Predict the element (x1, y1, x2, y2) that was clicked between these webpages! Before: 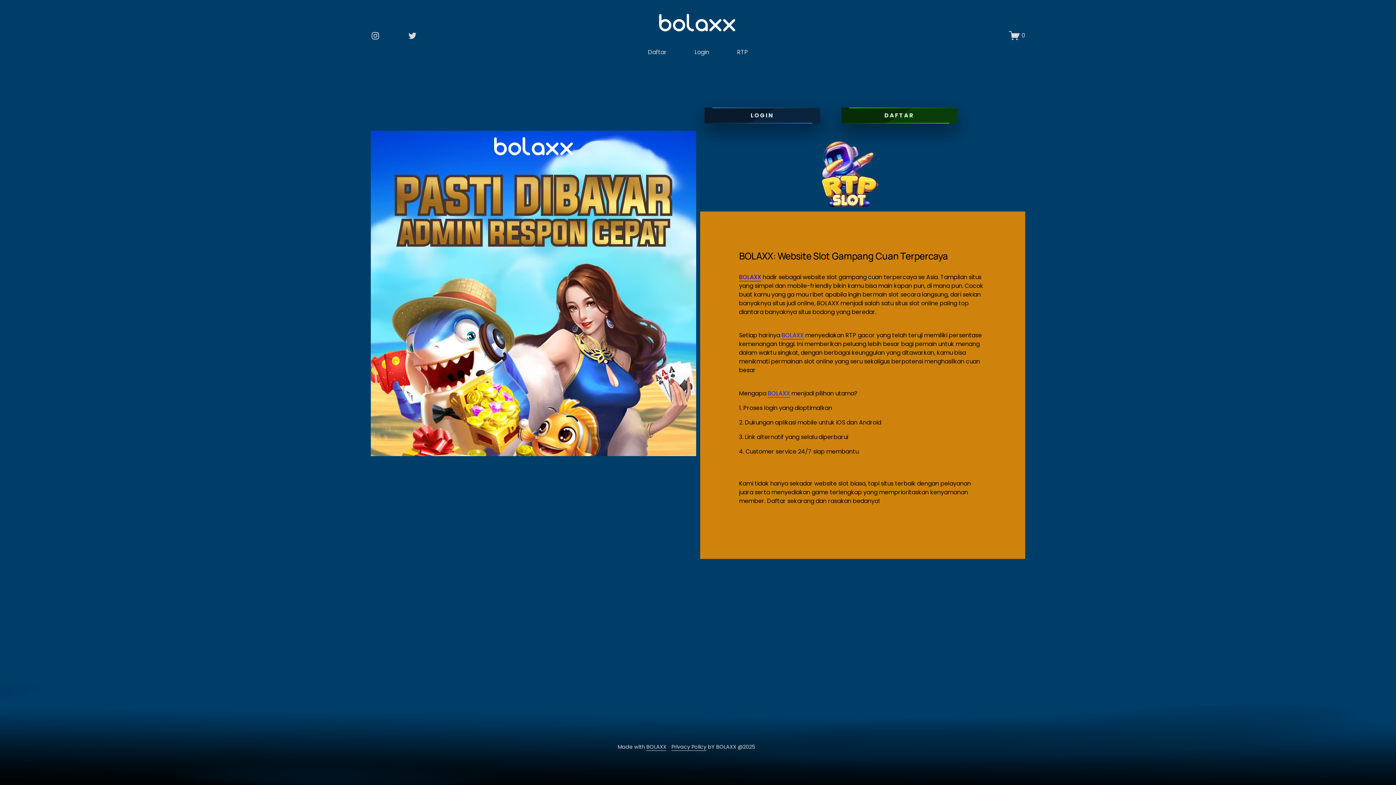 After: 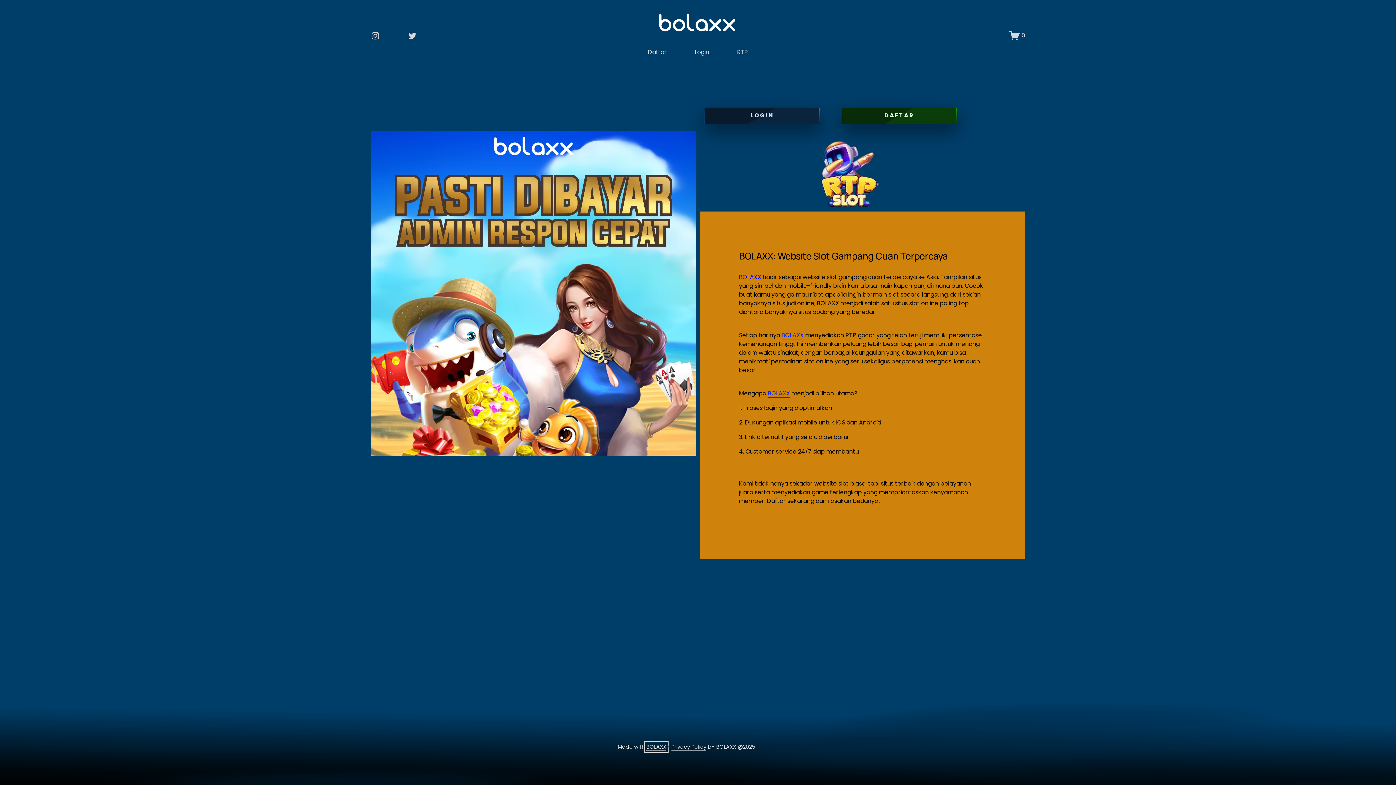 Action: label: BOLAXX bbox: (646, 743, 666, 751)